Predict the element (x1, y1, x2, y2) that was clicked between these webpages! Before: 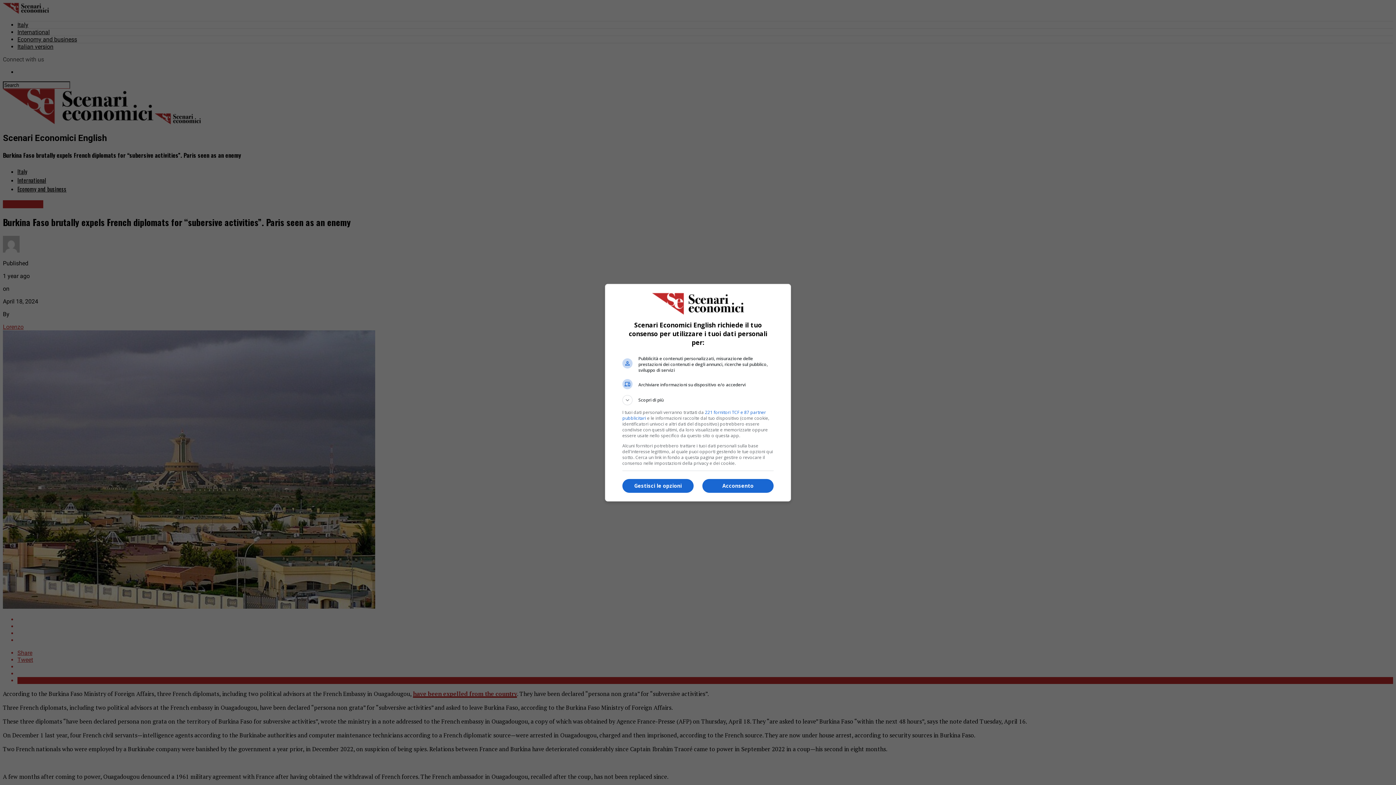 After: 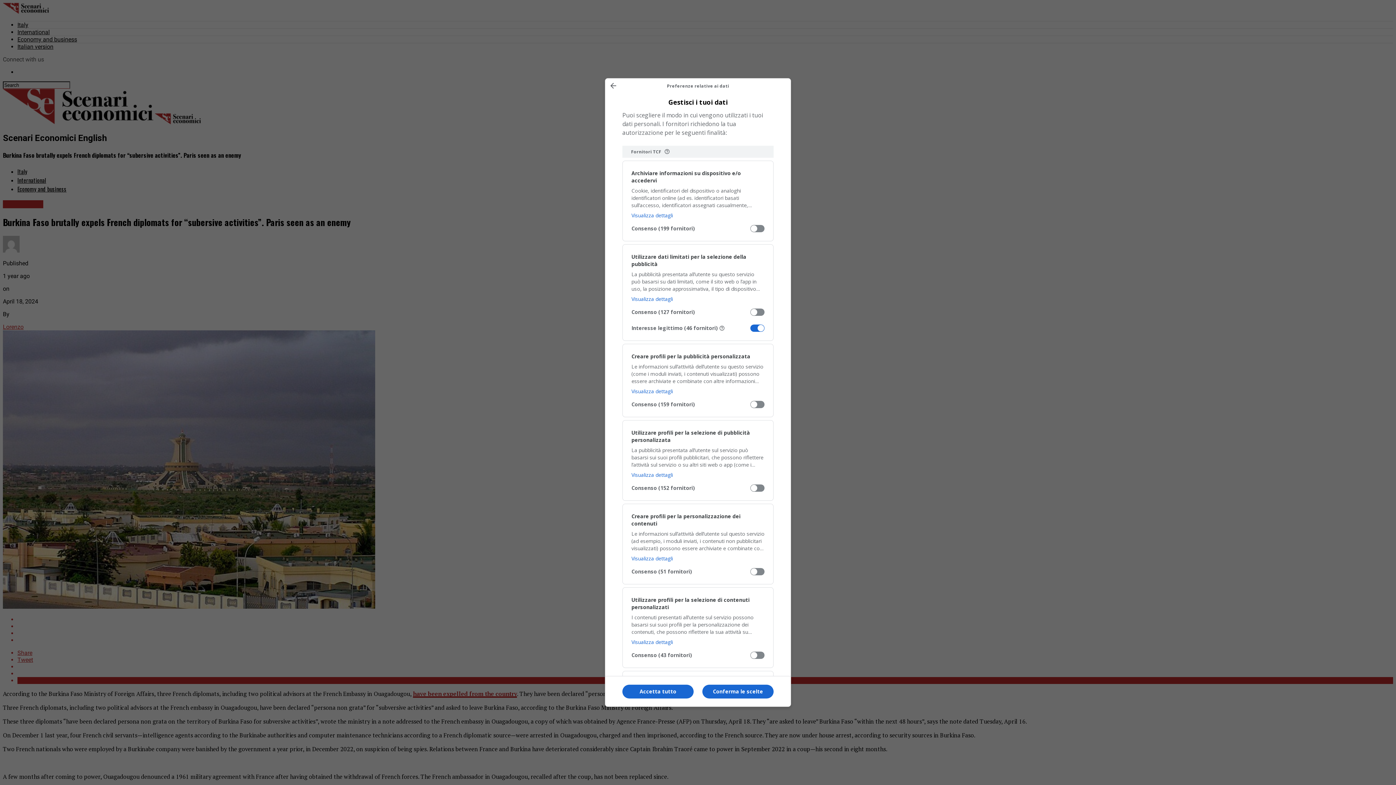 Action: bbox: (622, 479, 693, 493) label: Gestisci le opzioni